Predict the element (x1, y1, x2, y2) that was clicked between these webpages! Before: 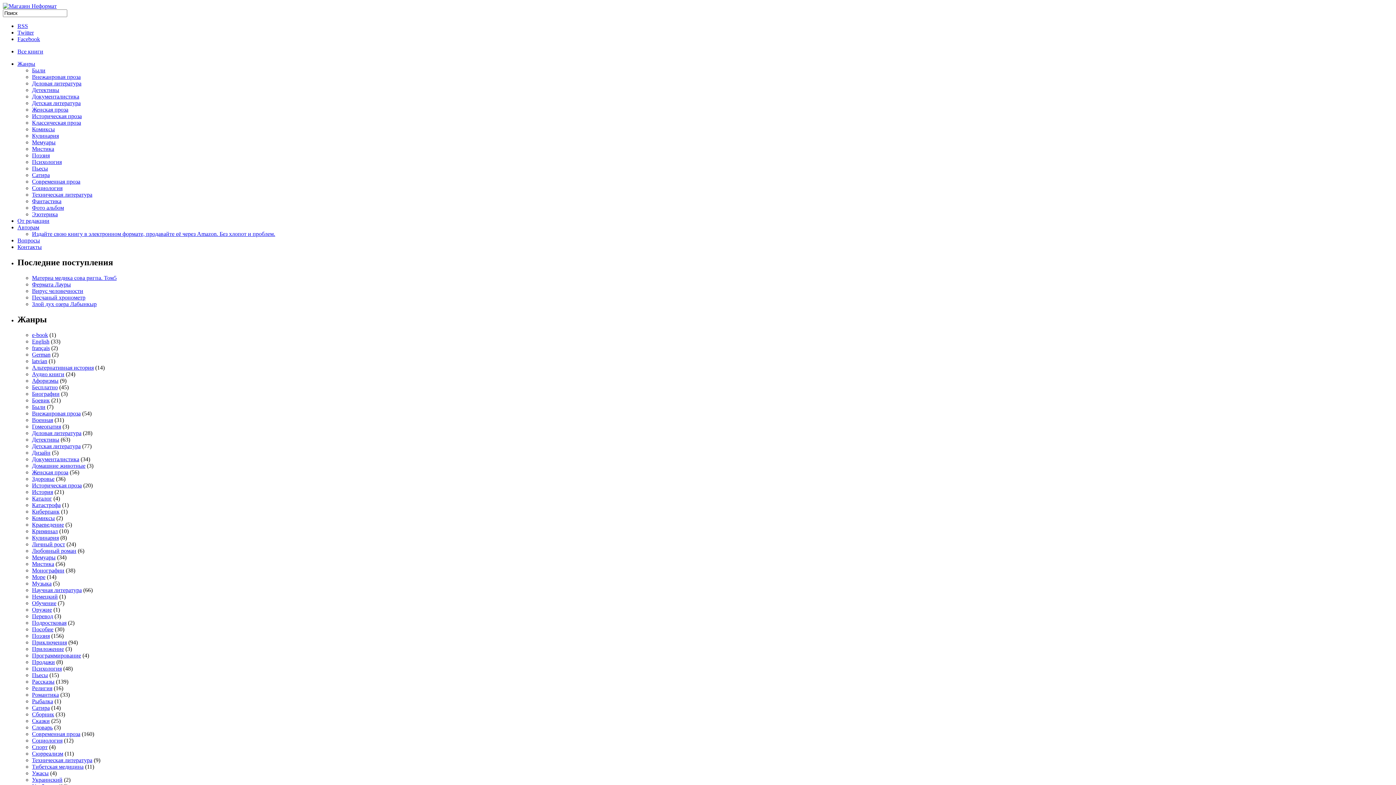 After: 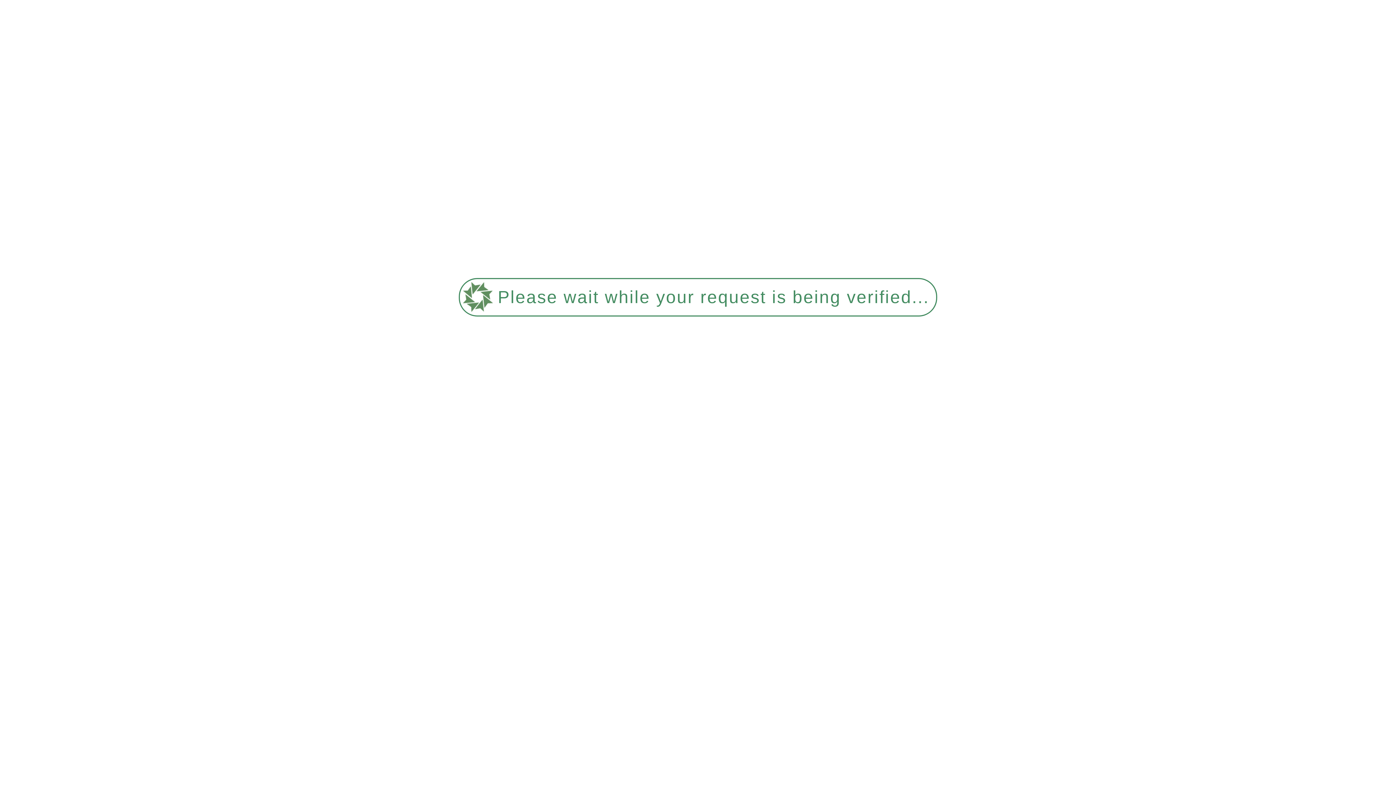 Action: label: Киберпанк bbox: (32, 508, 59, 514)